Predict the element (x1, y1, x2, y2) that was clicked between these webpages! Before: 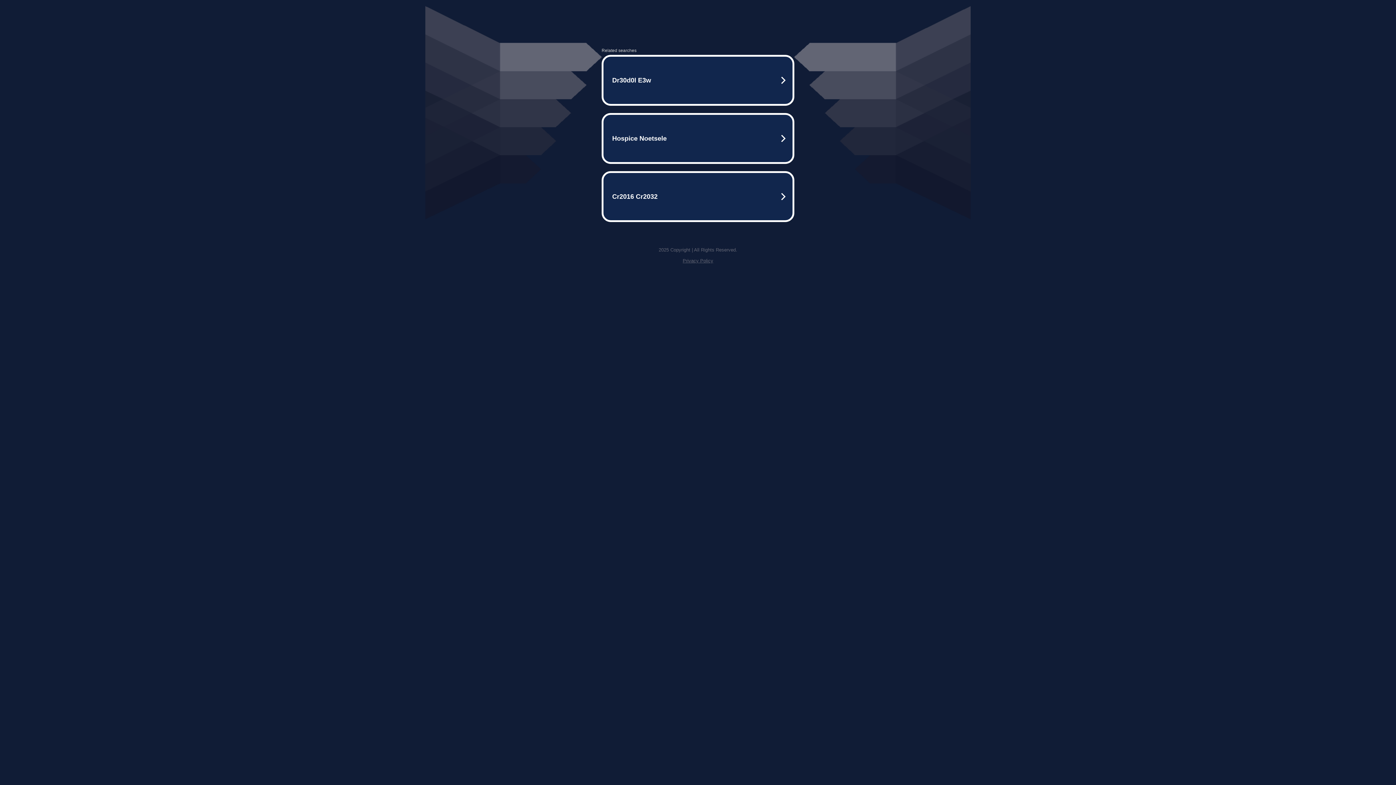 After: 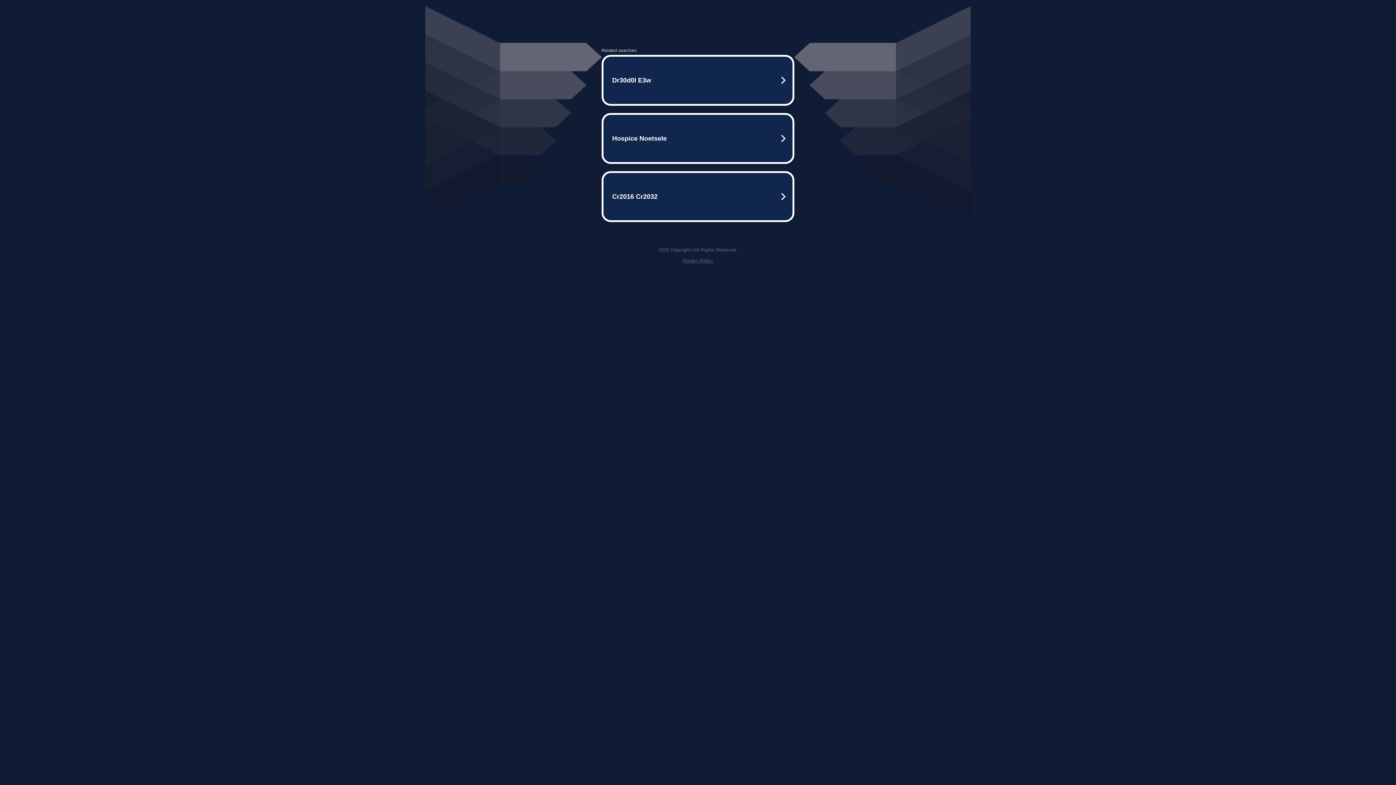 Action: label: Privacy Policy bbox: (682, 258, 713, 263)